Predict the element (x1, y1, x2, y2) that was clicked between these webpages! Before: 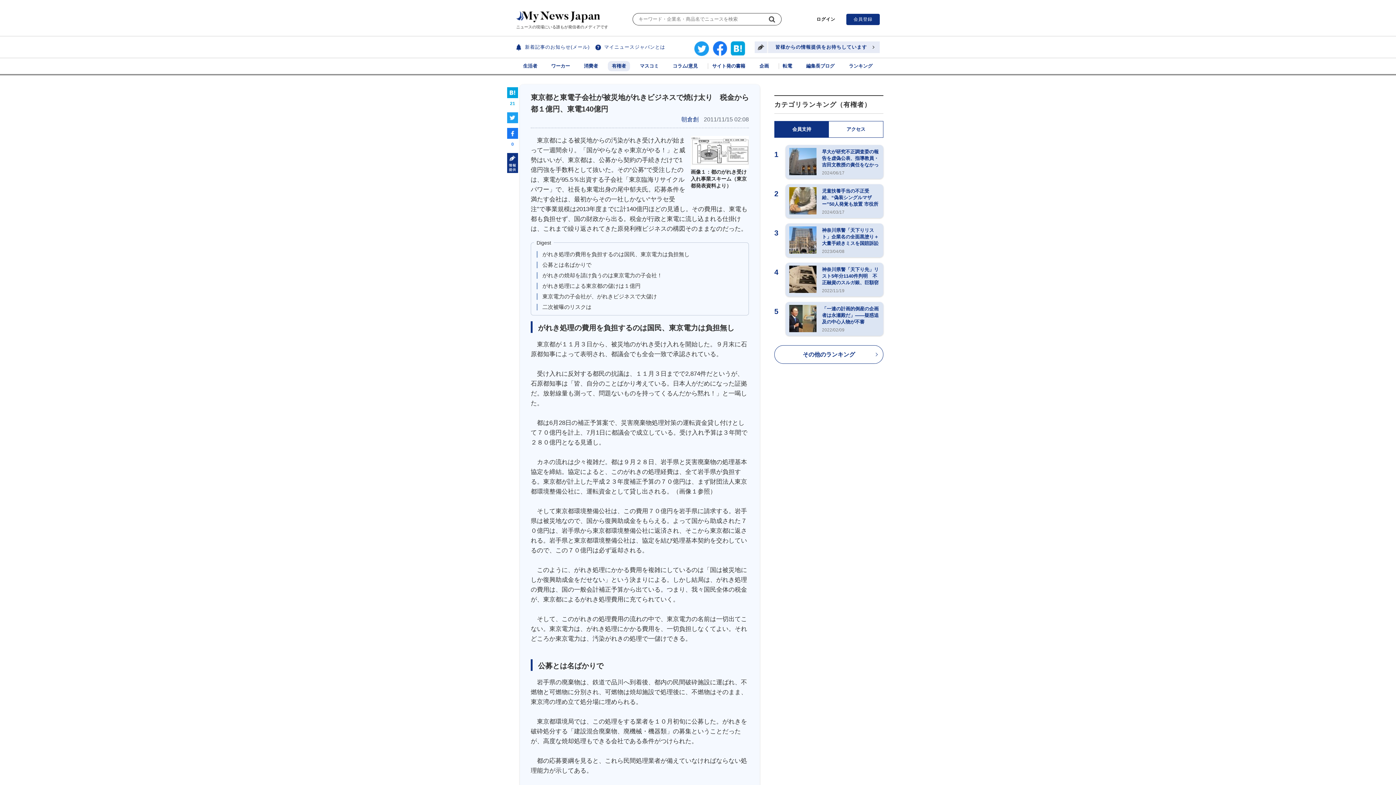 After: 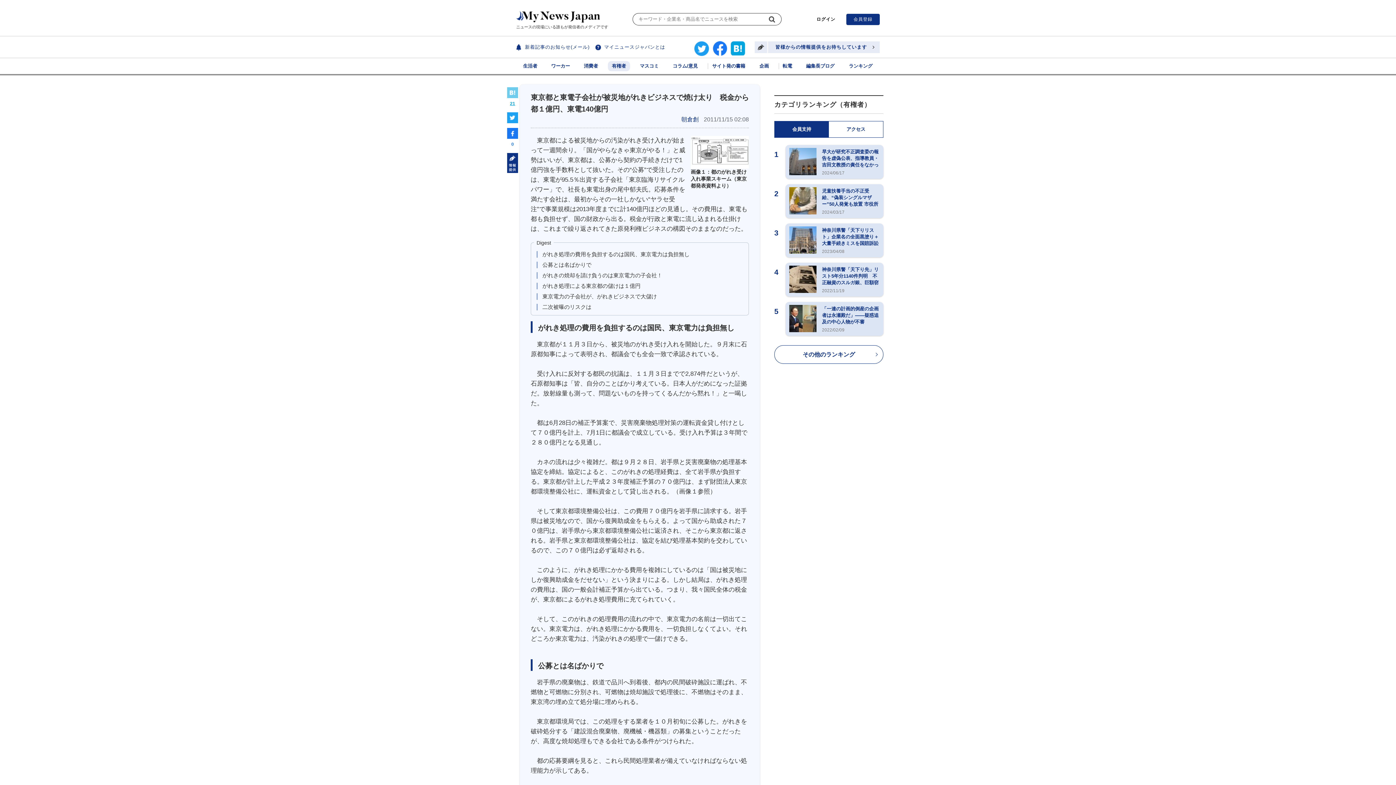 Action: bbox: (507, 87, 518, 107) label: 21